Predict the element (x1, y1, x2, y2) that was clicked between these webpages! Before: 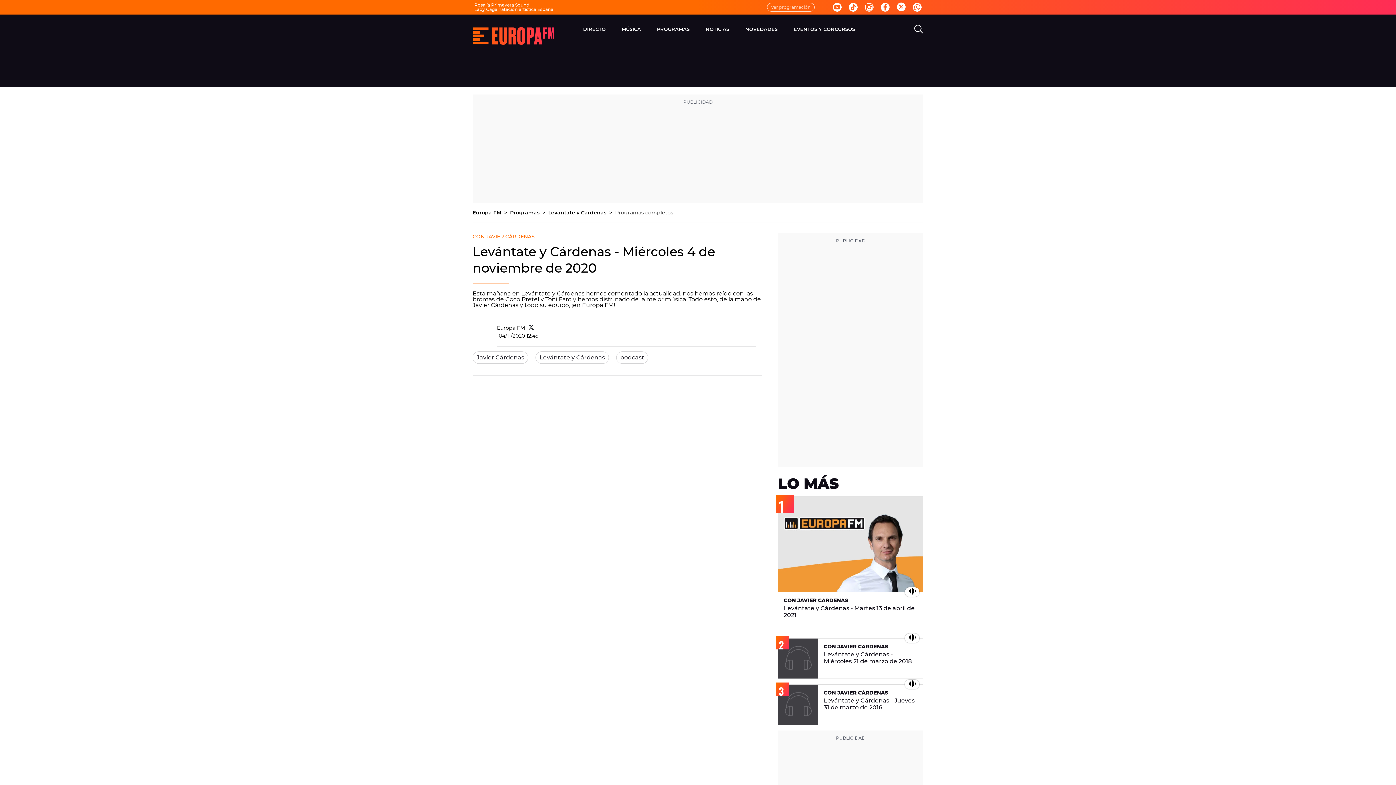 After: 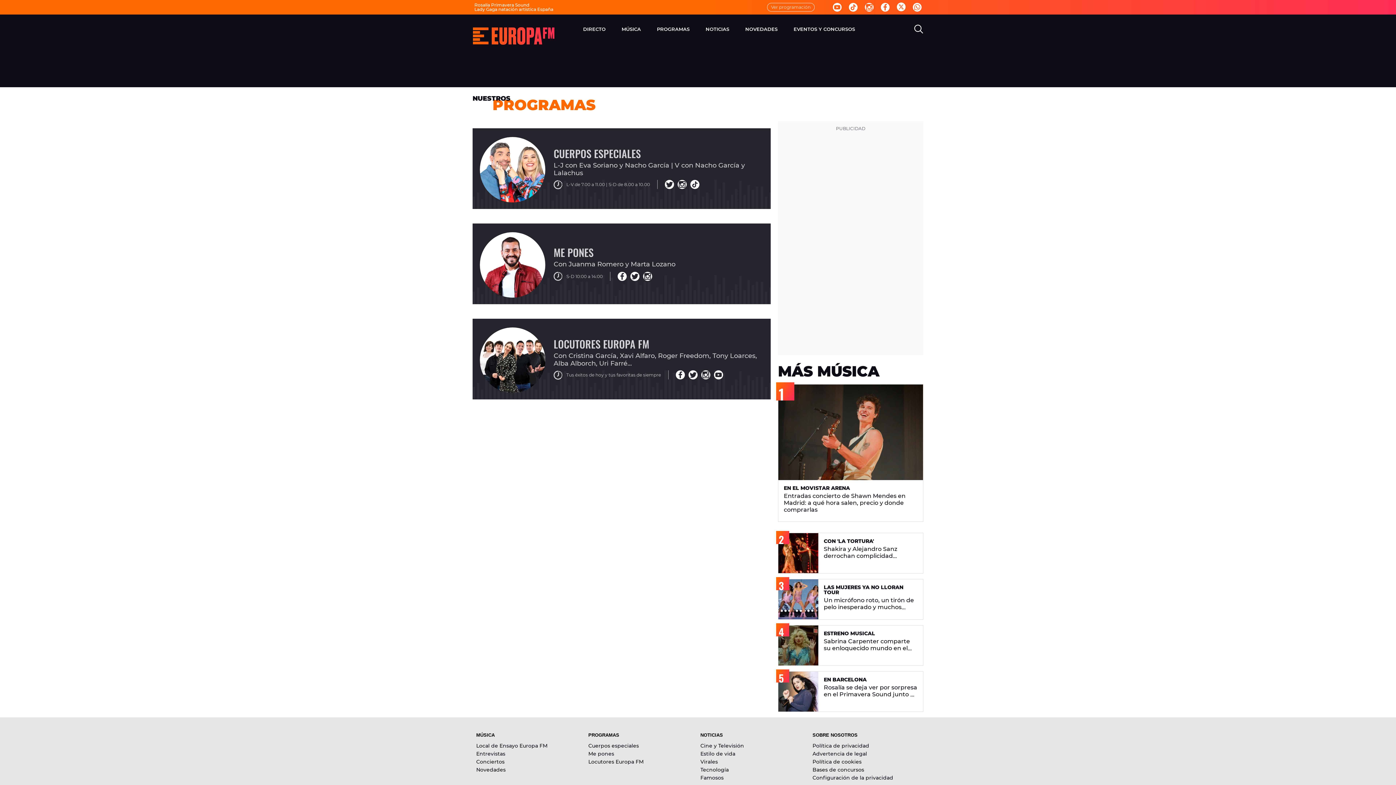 Action: label: Programas  bbox: (510, 209, 548, 216)